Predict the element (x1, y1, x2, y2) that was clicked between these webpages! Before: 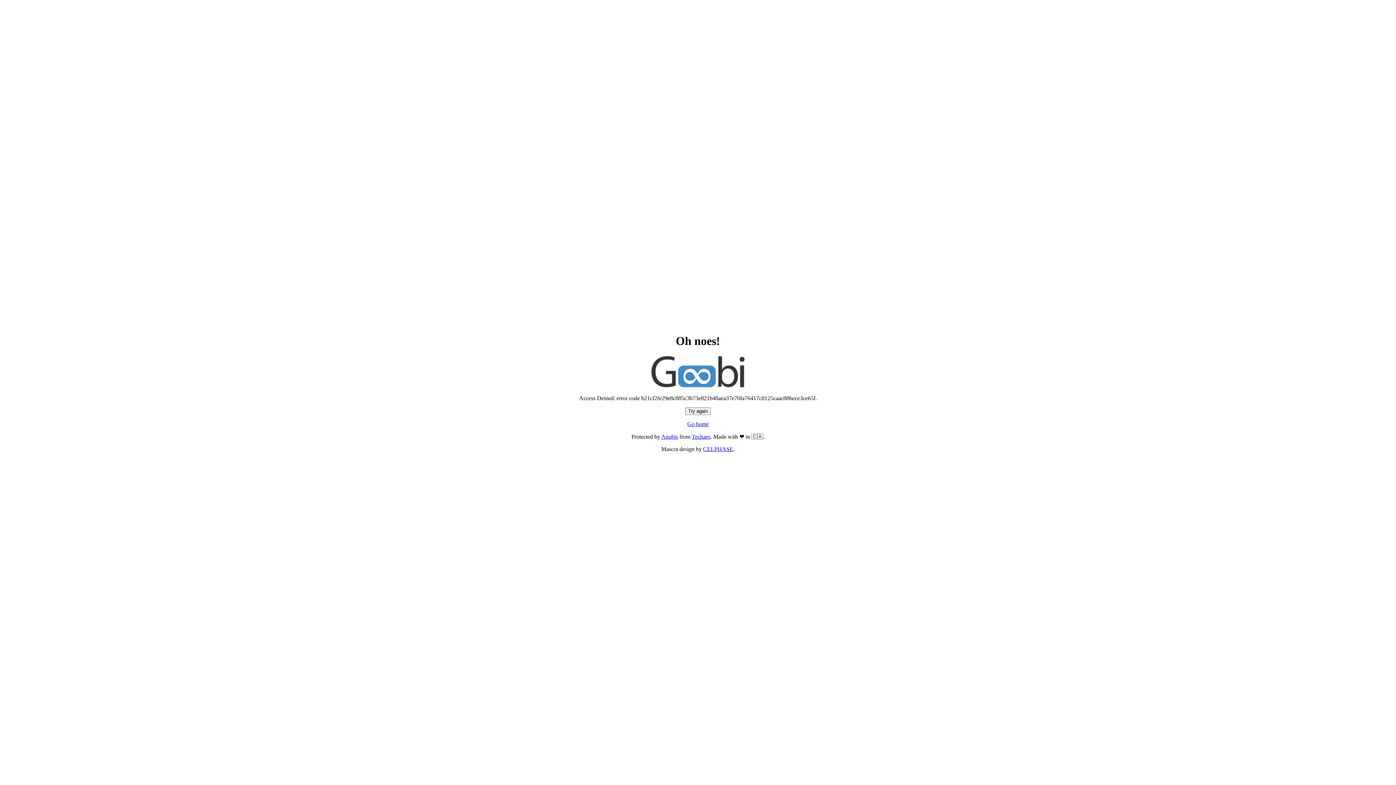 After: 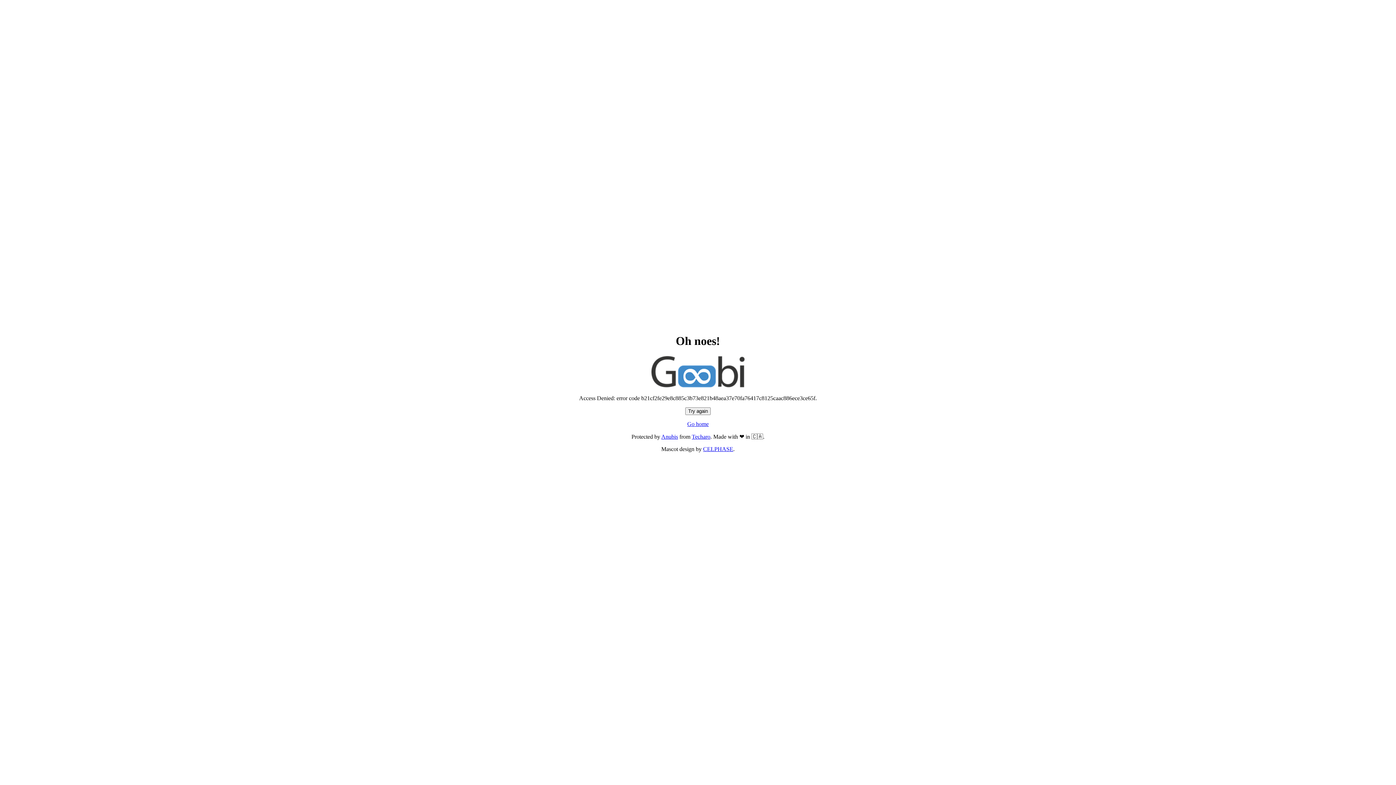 Action: label: Go home bbox: (687, 421, 708, 427)